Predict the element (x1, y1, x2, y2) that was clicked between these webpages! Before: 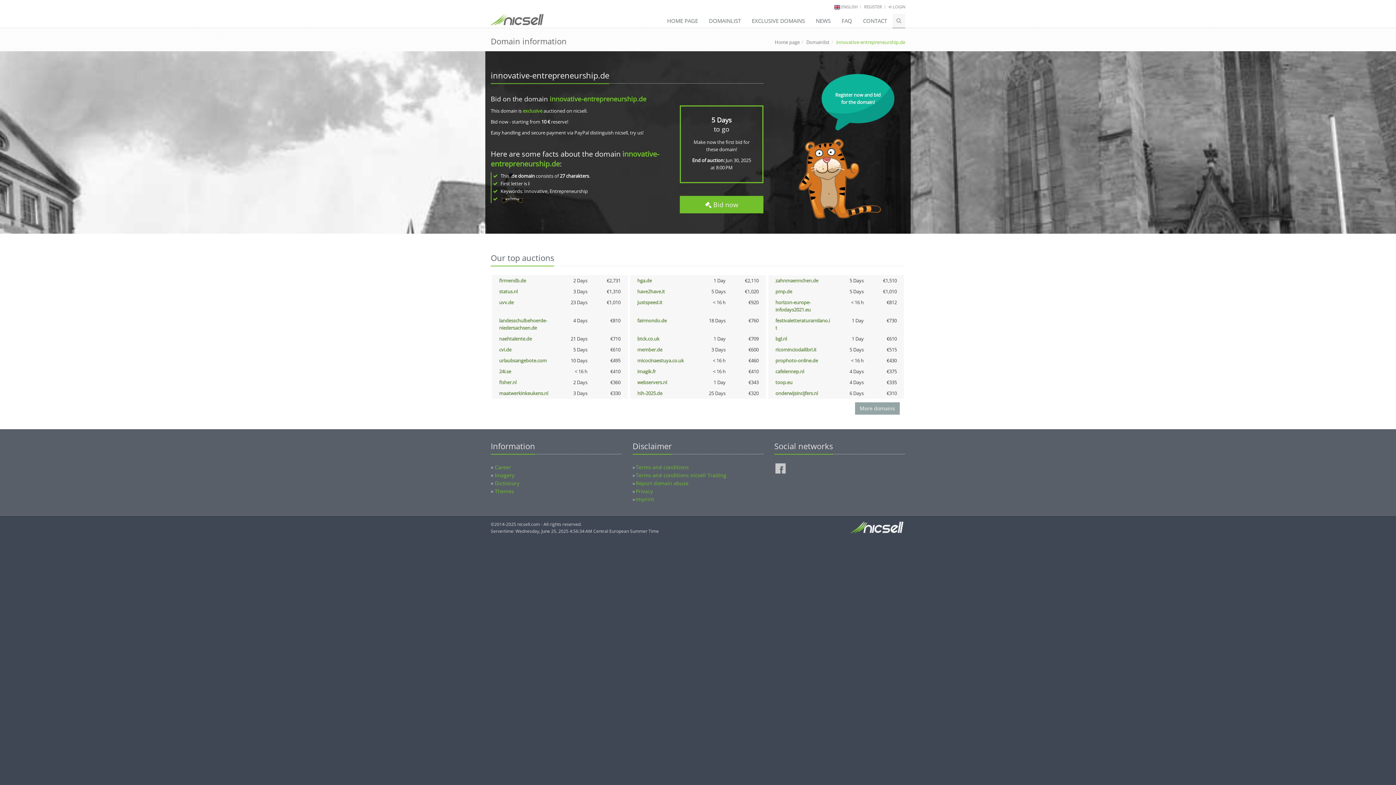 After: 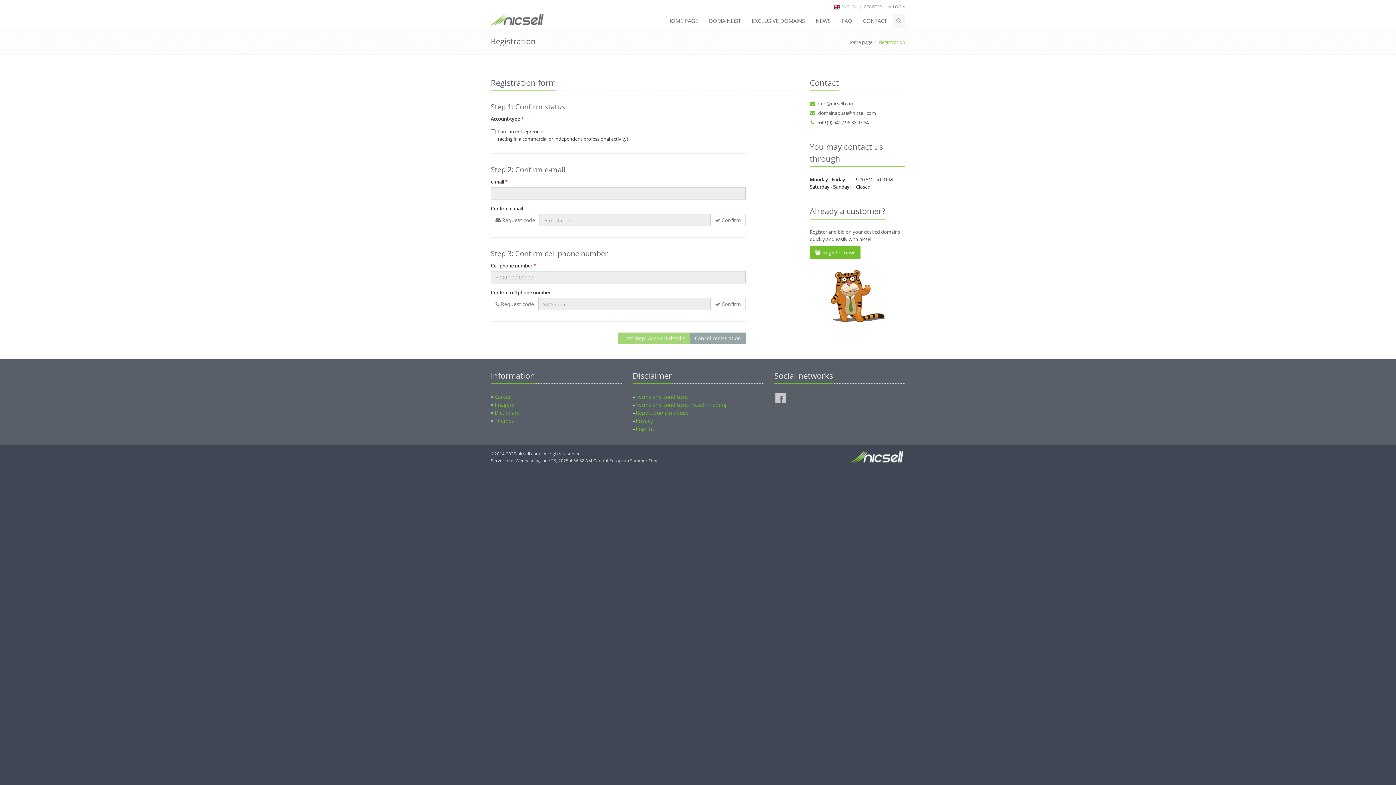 Action: bbox: (864, 4, 882, 9) label: REGISTER